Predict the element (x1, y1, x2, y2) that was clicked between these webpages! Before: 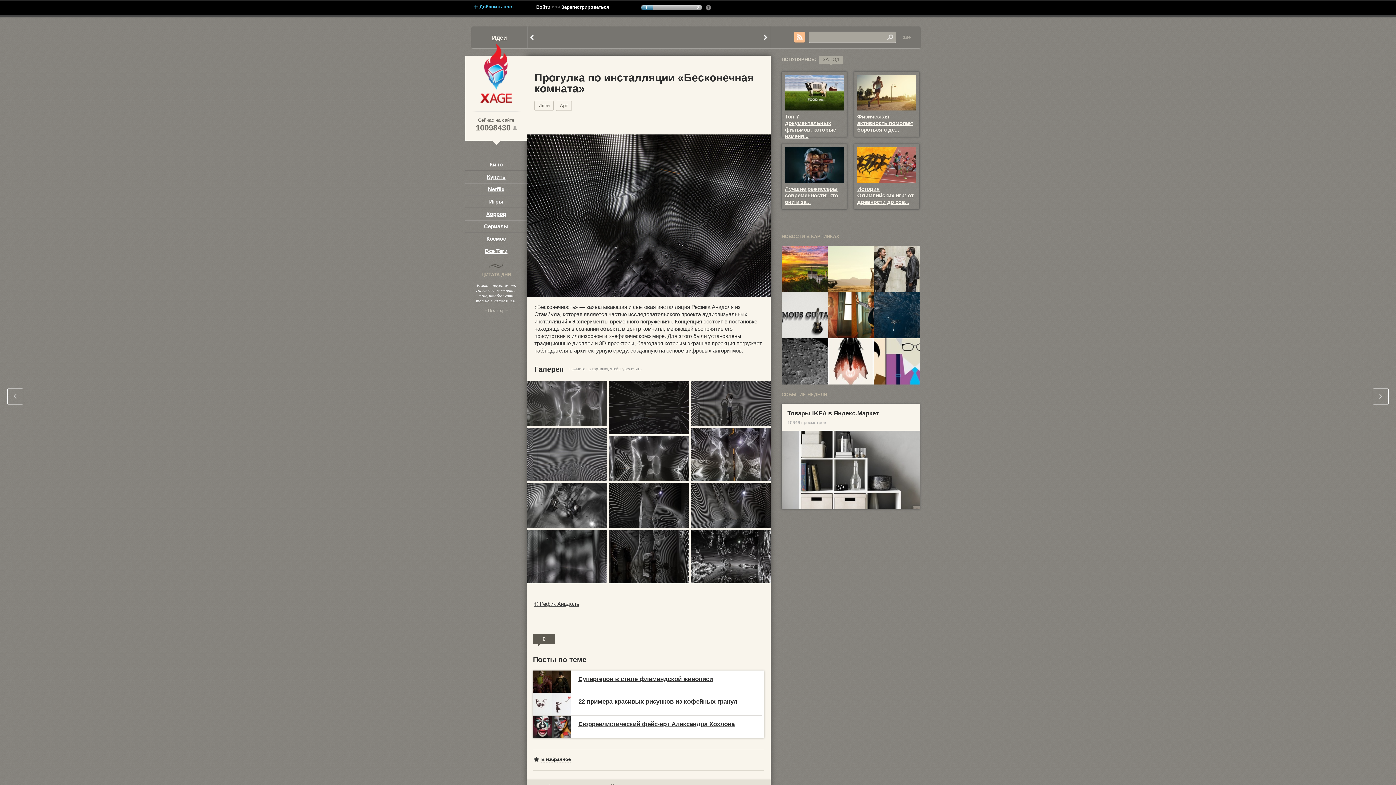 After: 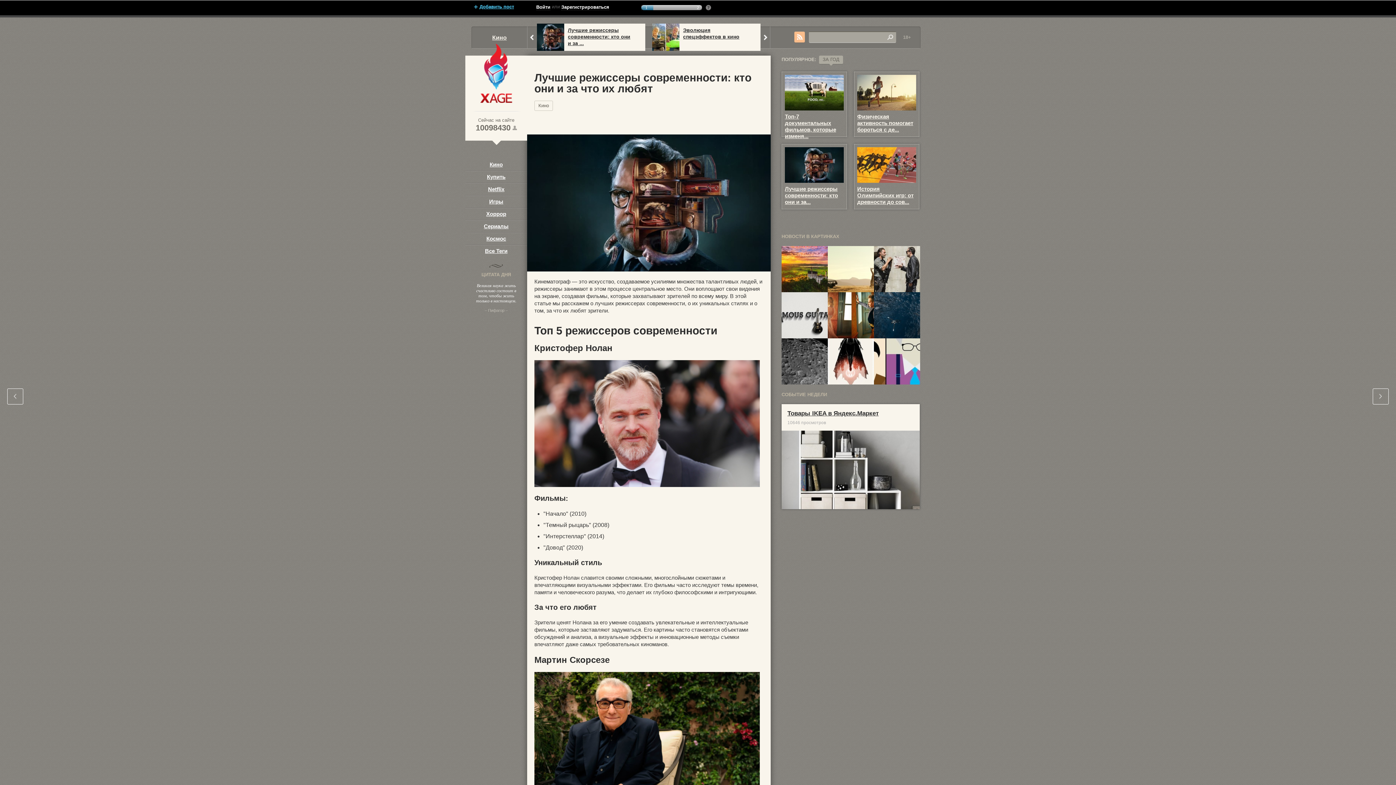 Action: label: Лучшие режиссеры современности: кто они и за... bbox: (785, 185, 838, 205)